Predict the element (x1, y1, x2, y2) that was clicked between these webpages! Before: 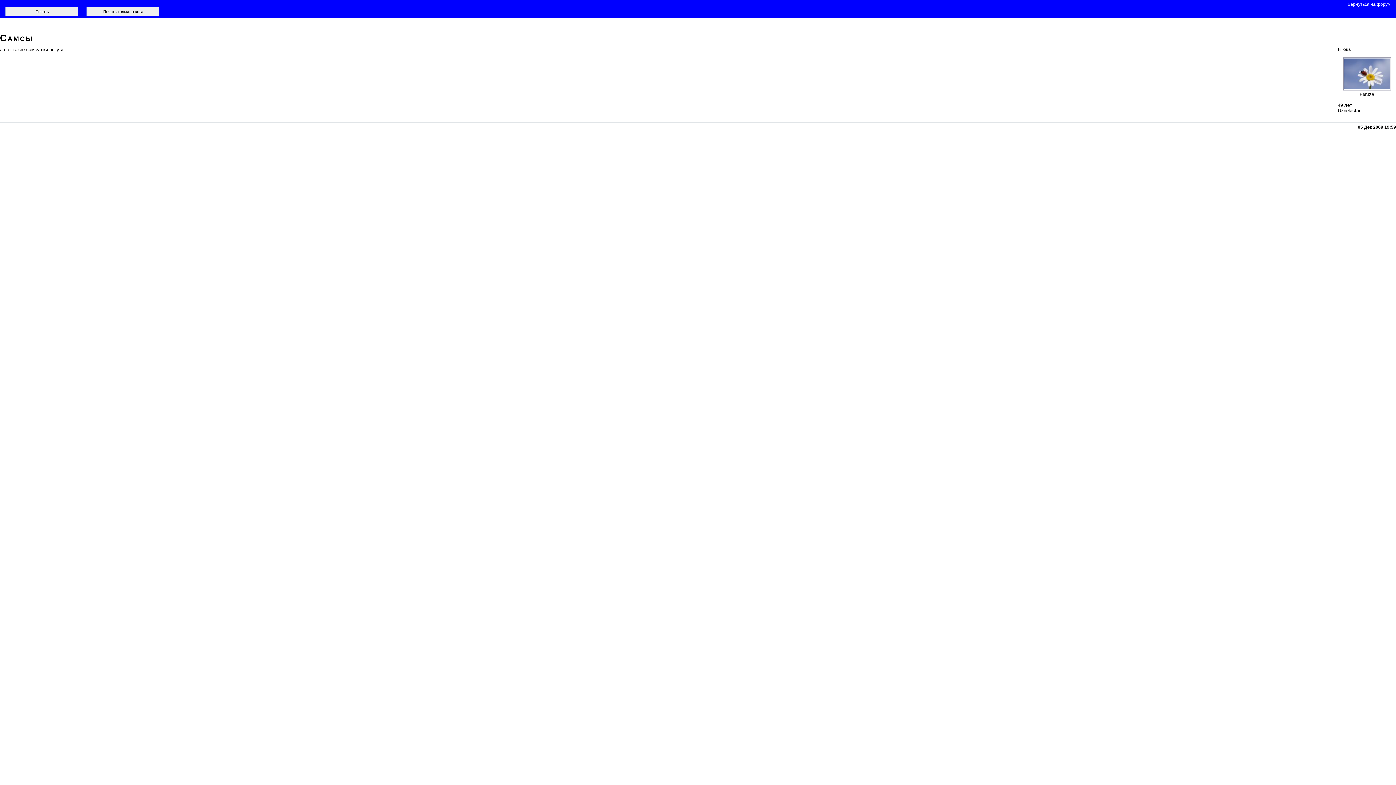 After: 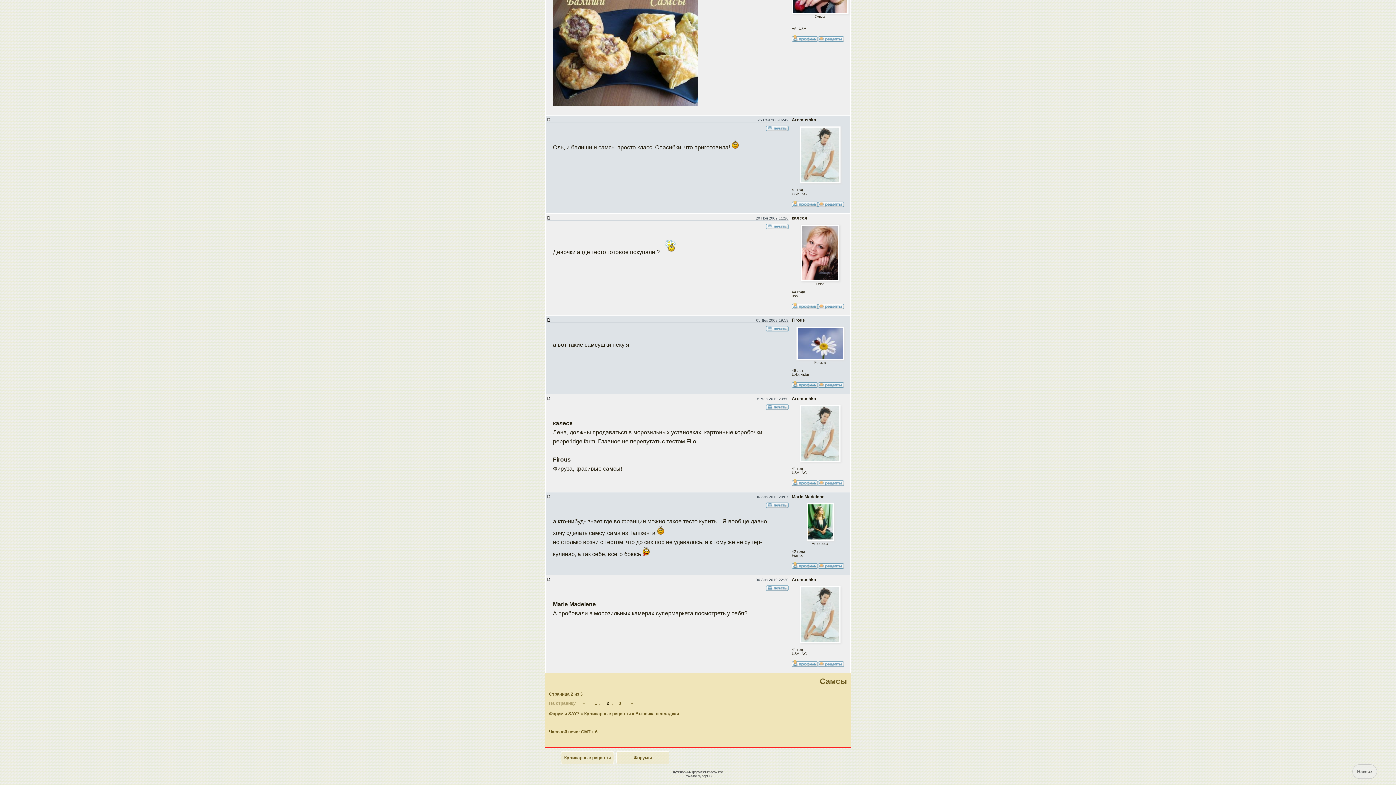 Action: bbox: (1344, 1, 1394, 6) label: Вернуться на форум